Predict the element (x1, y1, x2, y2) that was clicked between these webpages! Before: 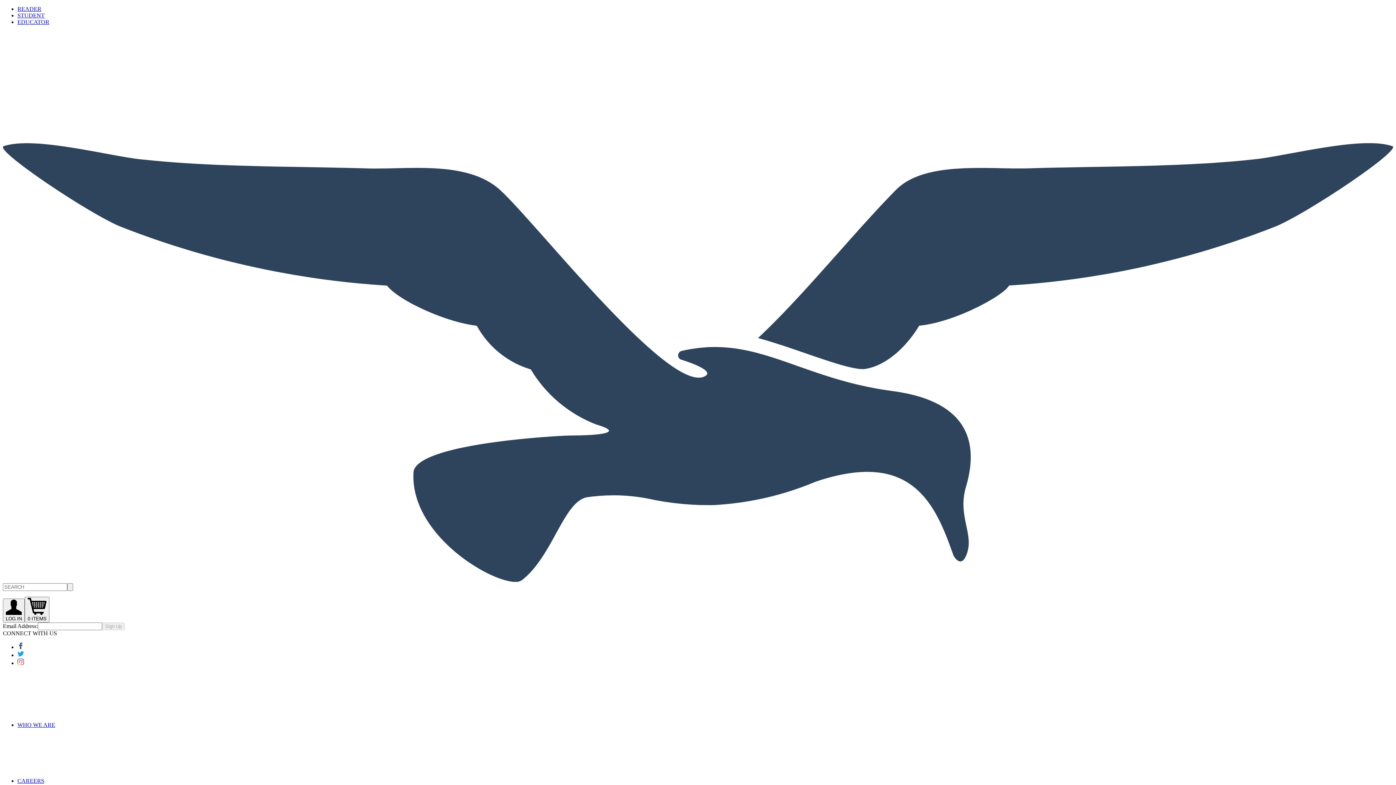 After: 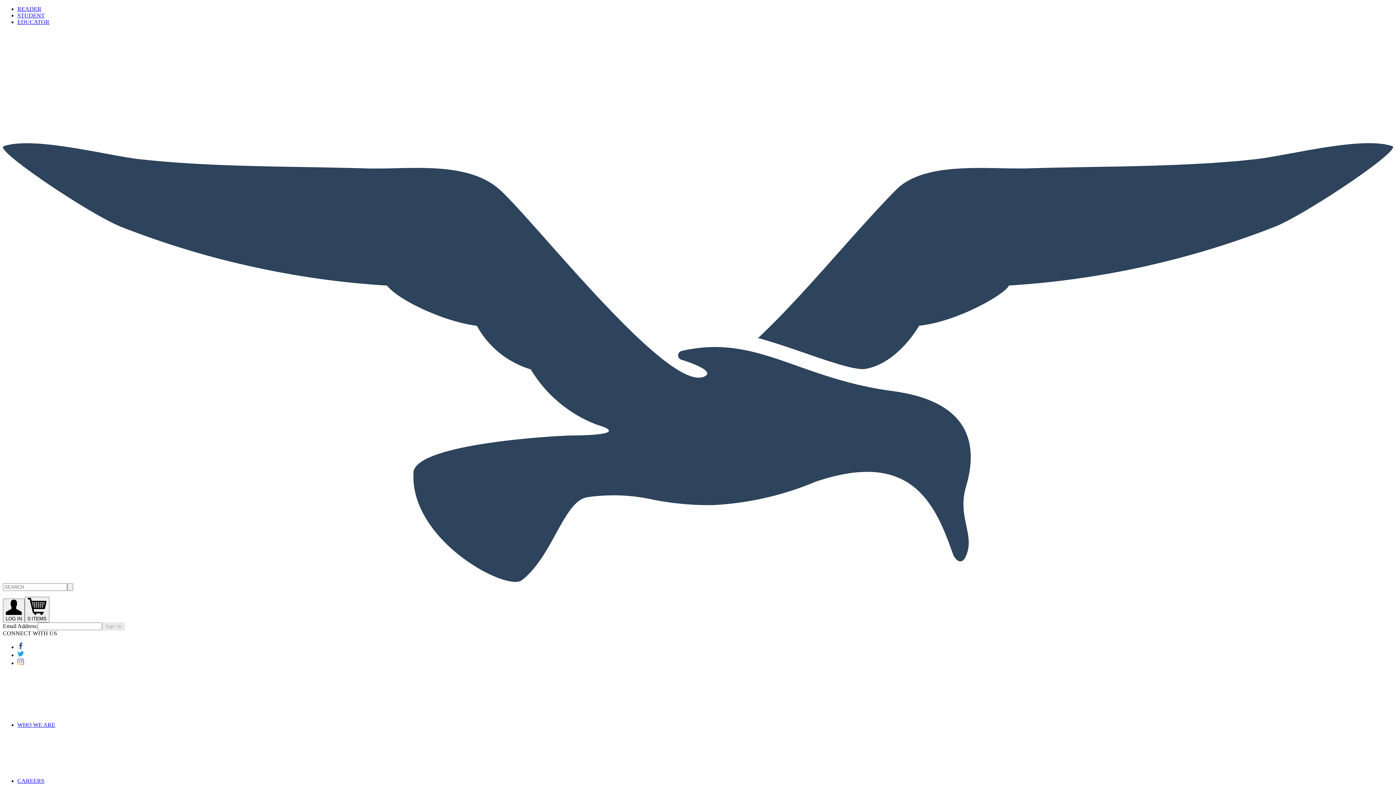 Action: label: WHO WE ARE bbox: (17, 722, 164, 728)